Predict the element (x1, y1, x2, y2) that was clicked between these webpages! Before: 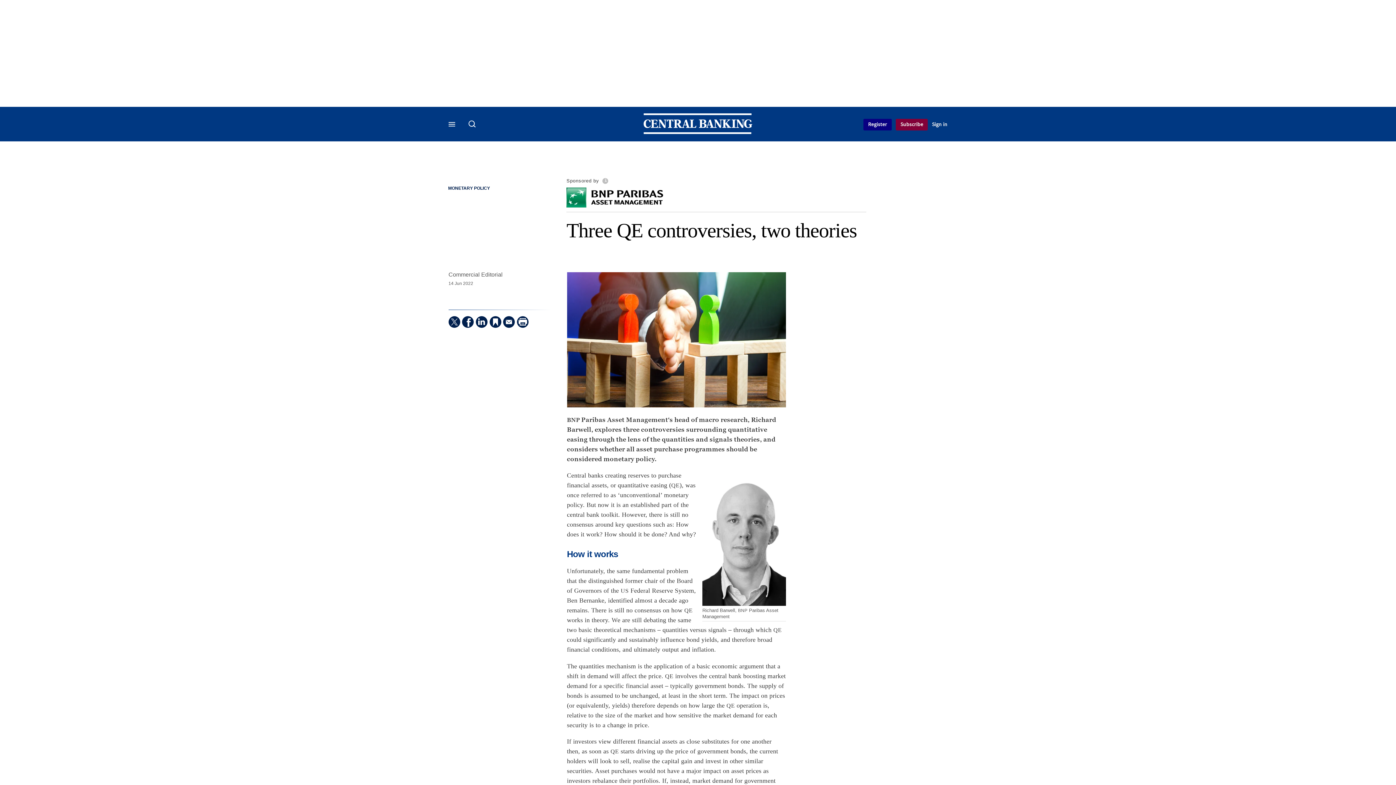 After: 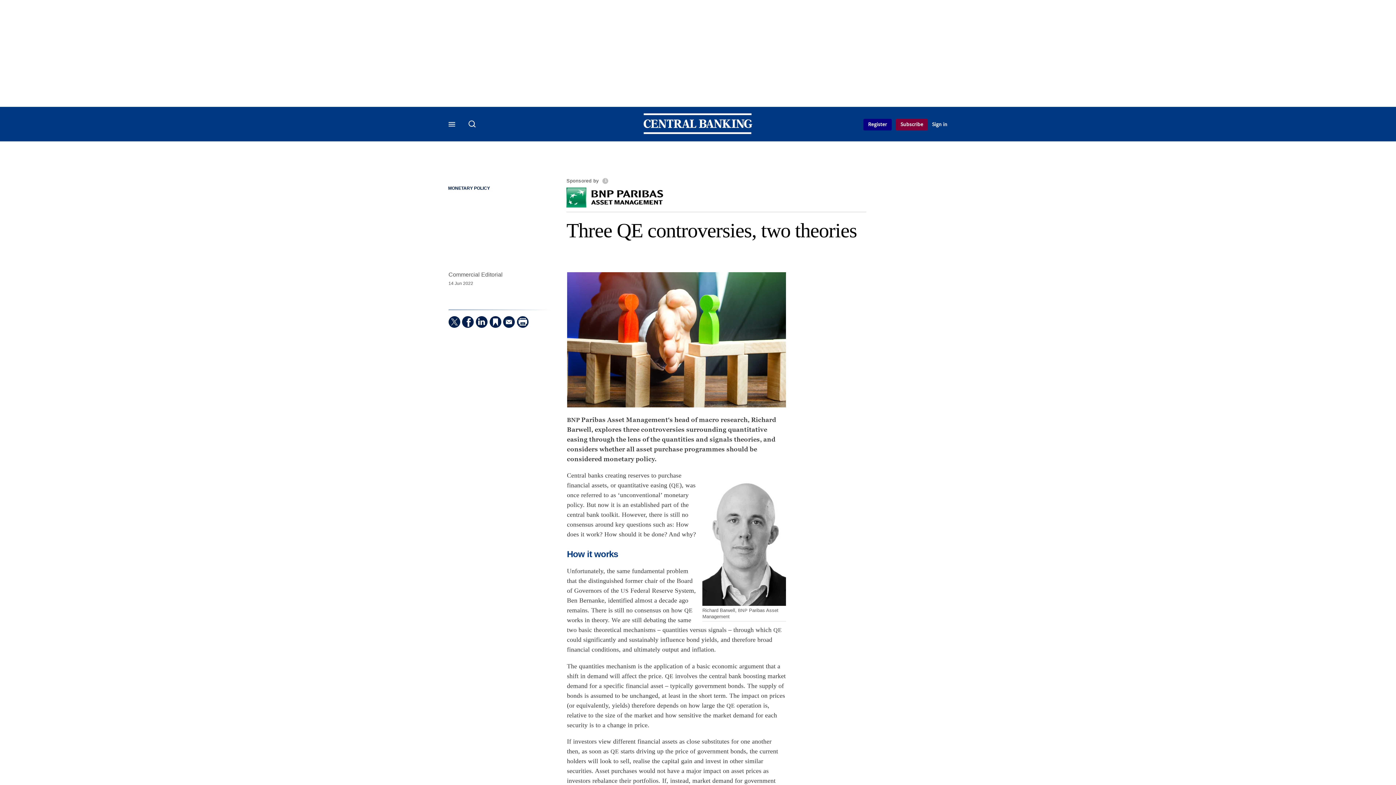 Action: bbox: (448, 121, 457, 128) label: Menu